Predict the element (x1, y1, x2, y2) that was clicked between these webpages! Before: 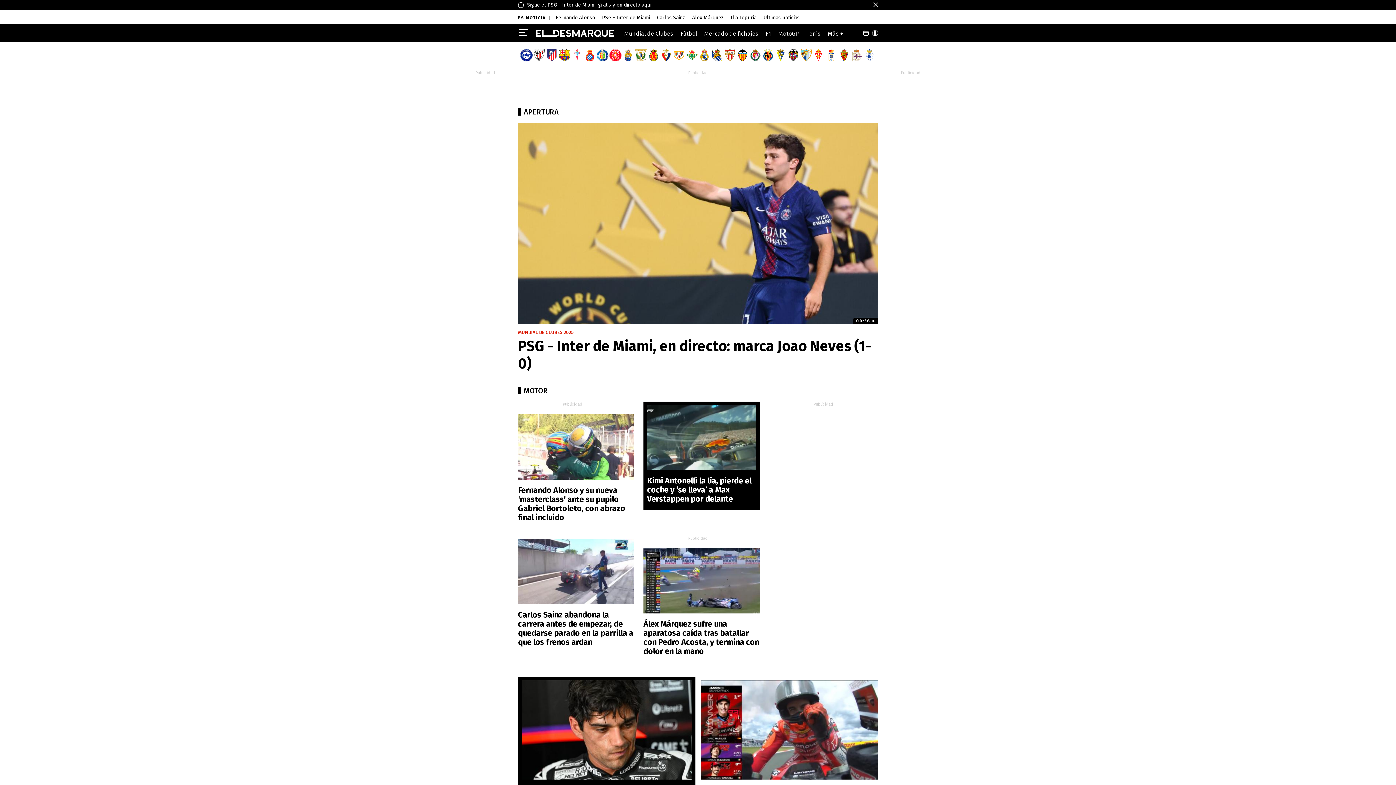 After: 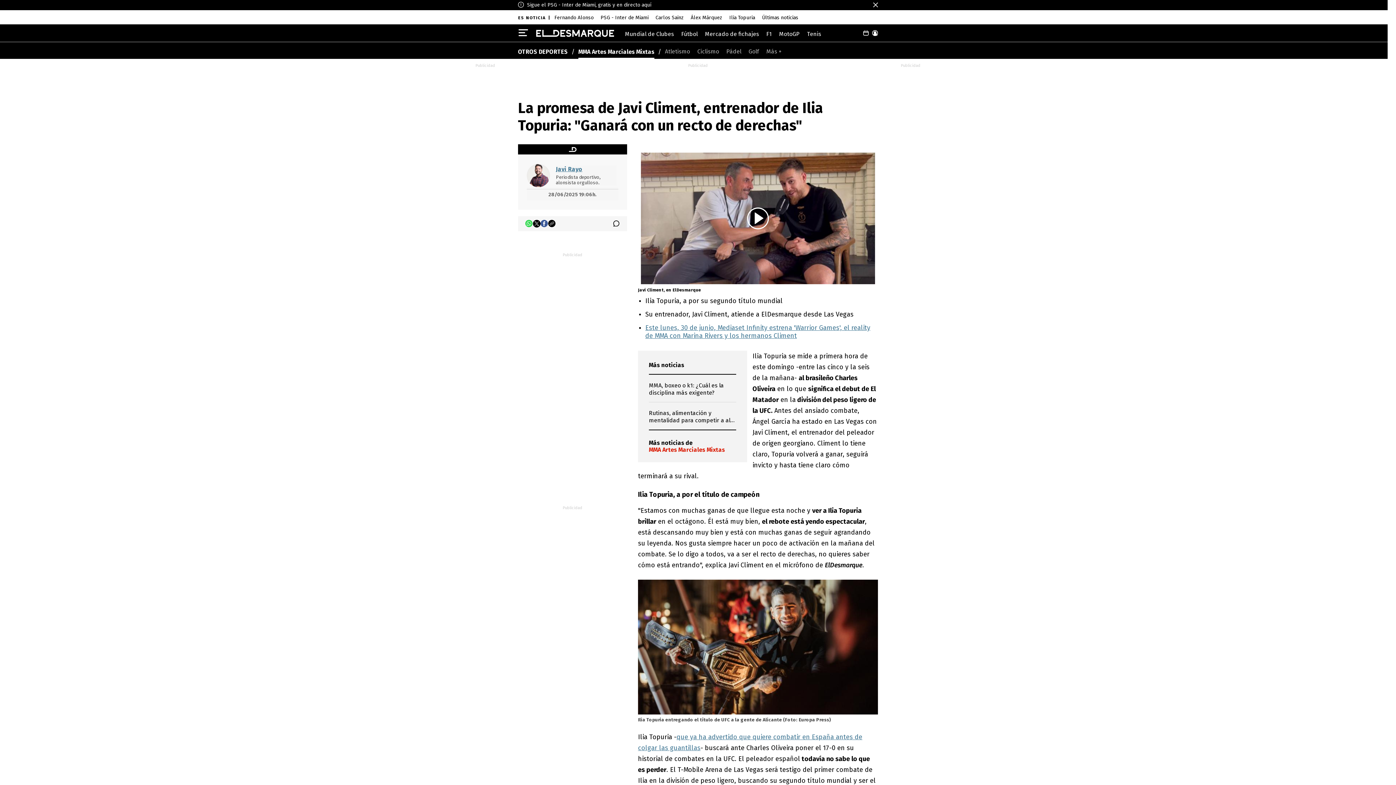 Action: bbox: (730, 14, 756, 20) label: Ilia Topuria